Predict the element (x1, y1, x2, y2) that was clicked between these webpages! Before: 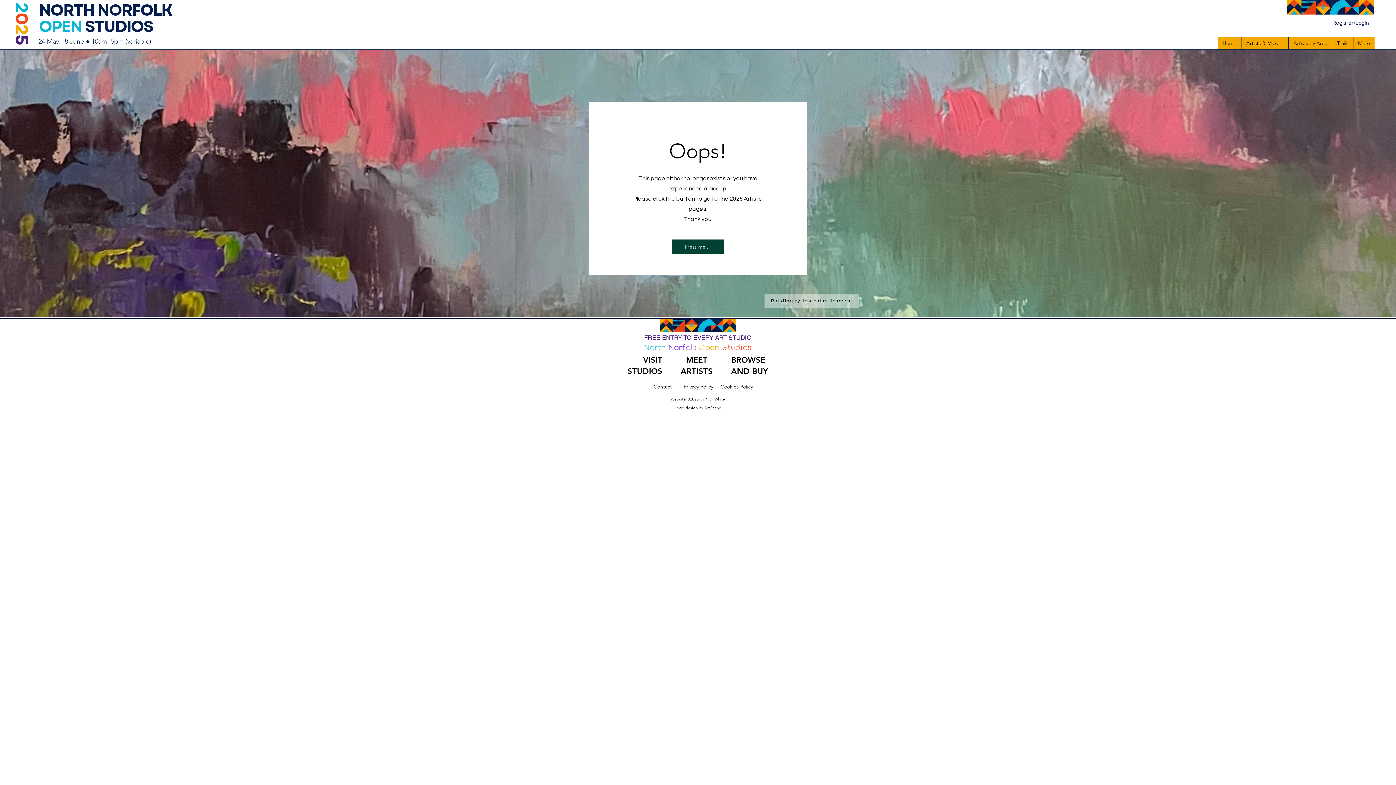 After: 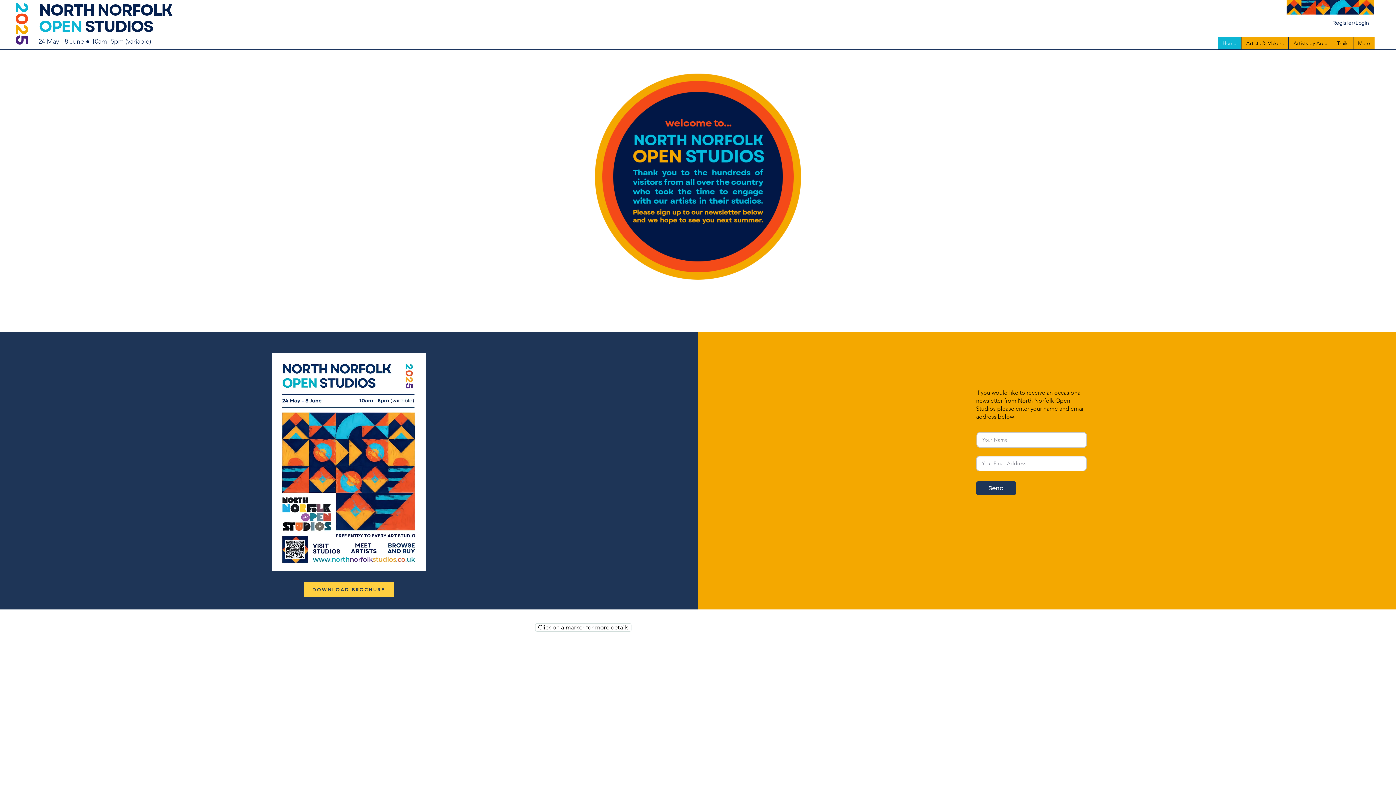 Action: bbox: (94, 0, 97, 21) label:  